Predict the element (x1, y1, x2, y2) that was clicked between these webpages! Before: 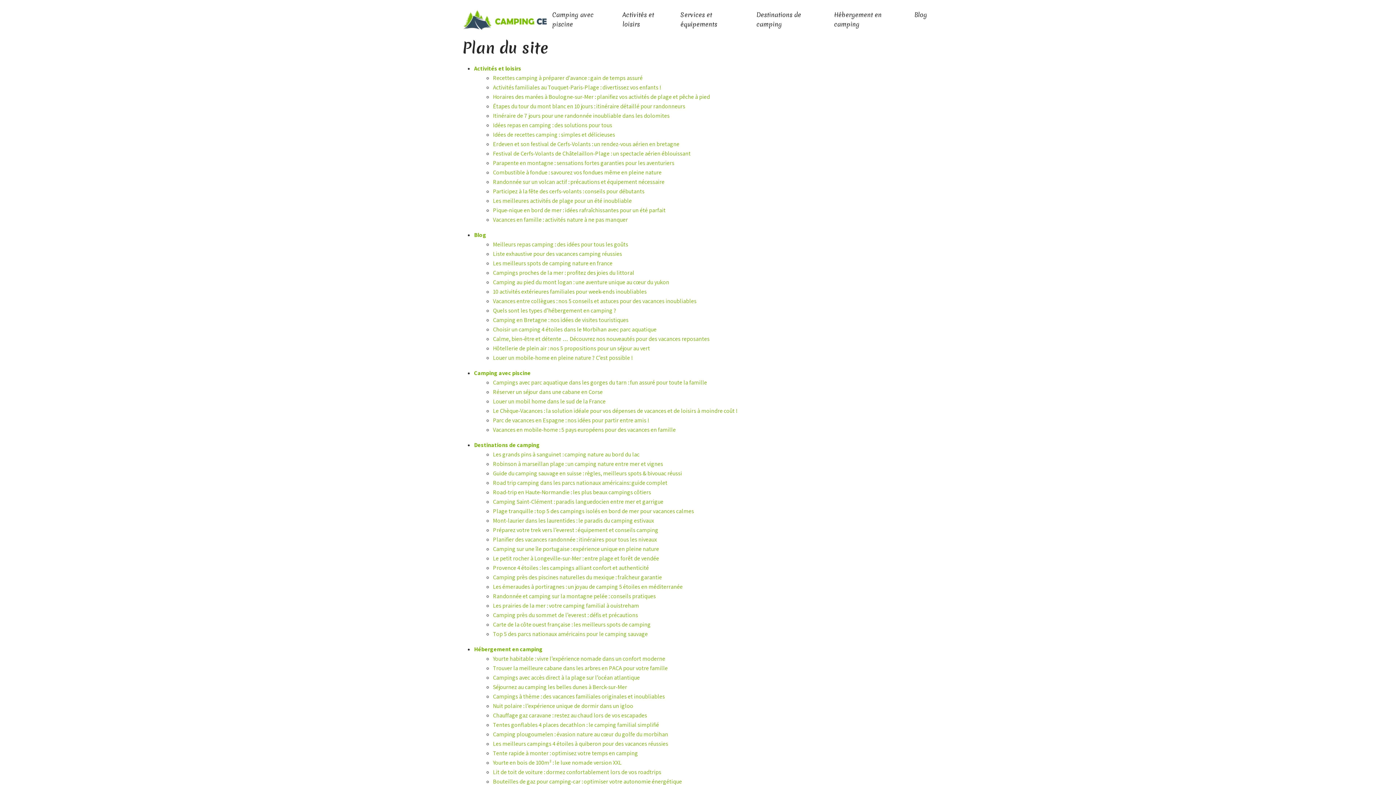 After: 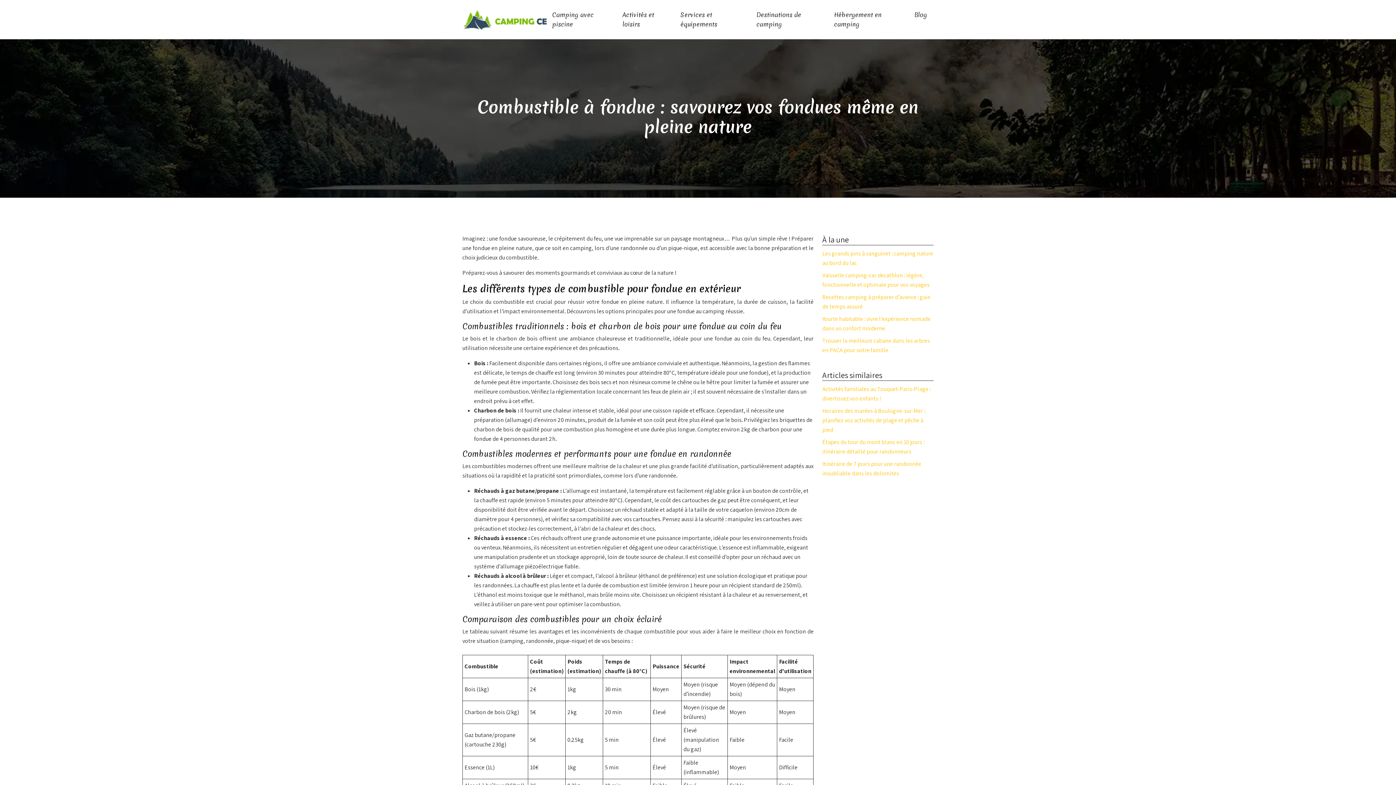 Action: bbox: (493, 168, 661, 176) label: Combustible à fondue : savourez vos fondues même en pleine nature